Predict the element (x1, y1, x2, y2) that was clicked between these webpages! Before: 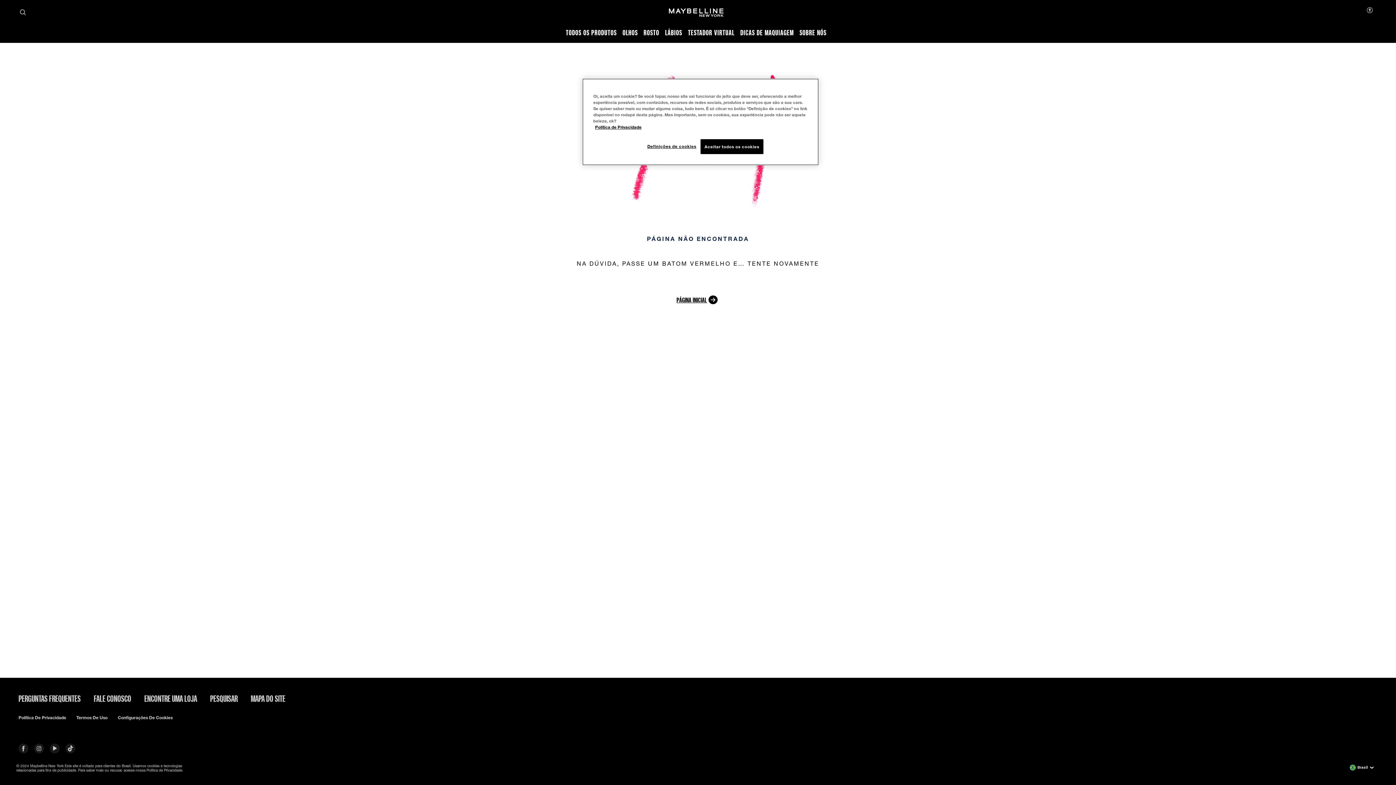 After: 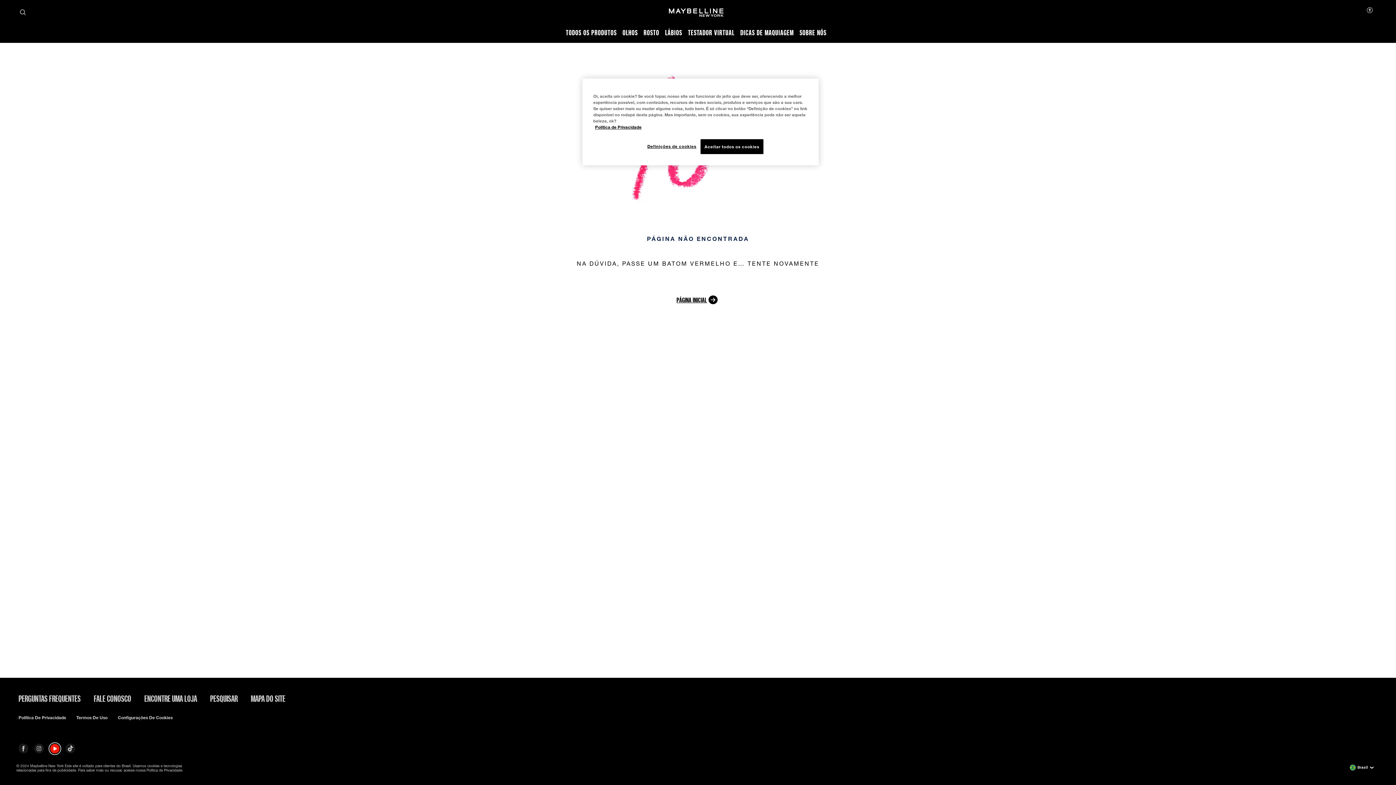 Action: bbox: (49, 744, 59, 753)